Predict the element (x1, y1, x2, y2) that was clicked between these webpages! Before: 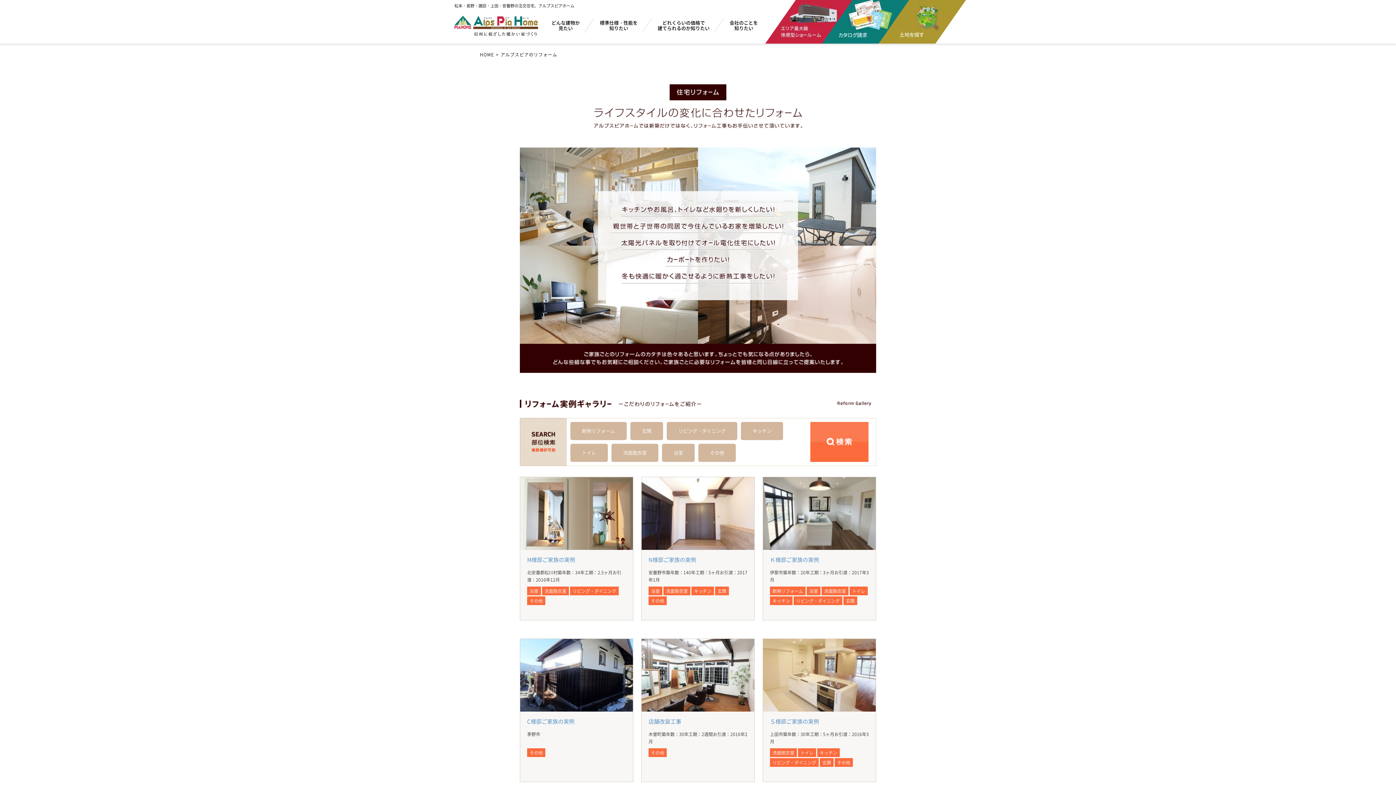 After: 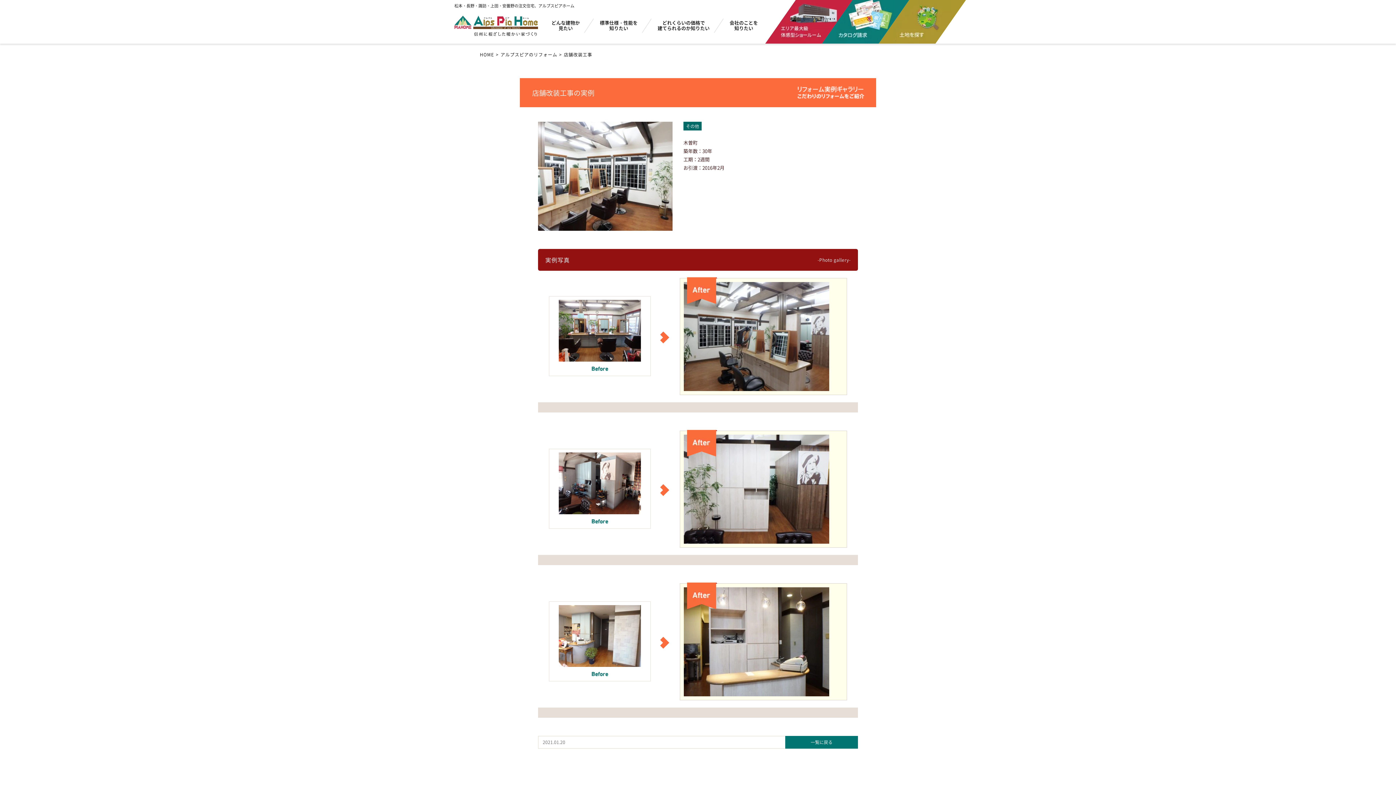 Action: bbox: (641, 638, 754, 782) label: 店舗改装工事
木曽町築年数：30年工期：2週間お引渡：2016年2月
その他